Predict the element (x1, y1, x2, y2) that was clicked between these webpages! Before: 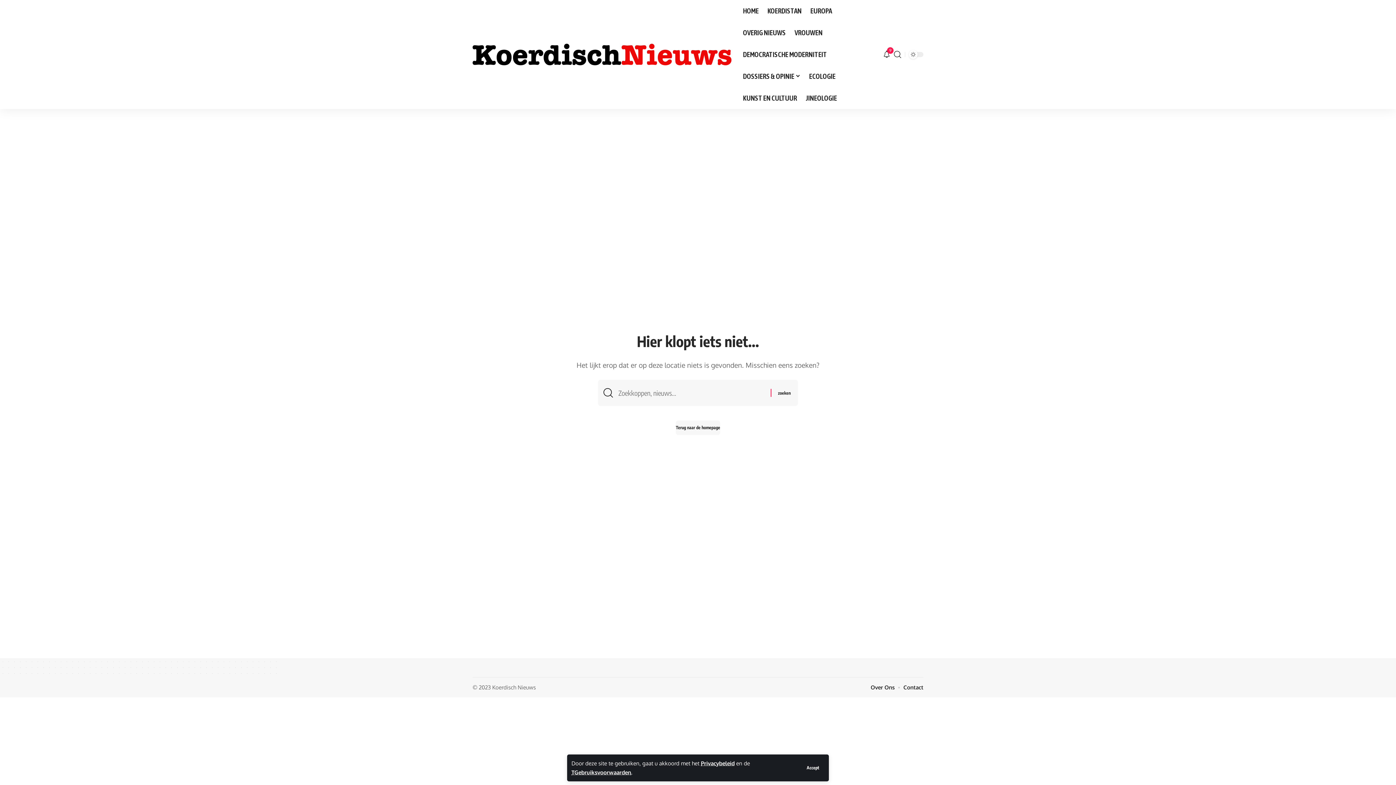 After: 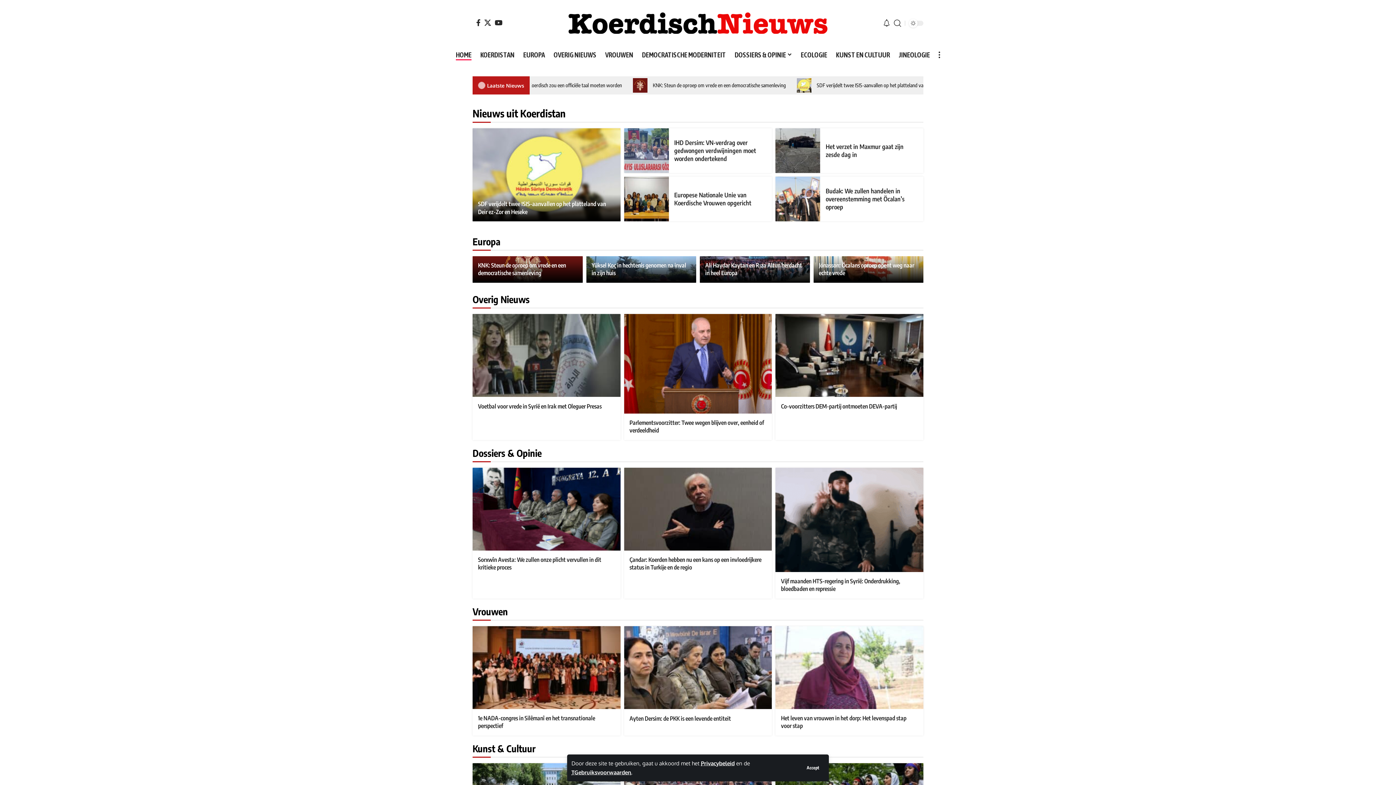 Action: bbox: (472, 43, 731, 65)